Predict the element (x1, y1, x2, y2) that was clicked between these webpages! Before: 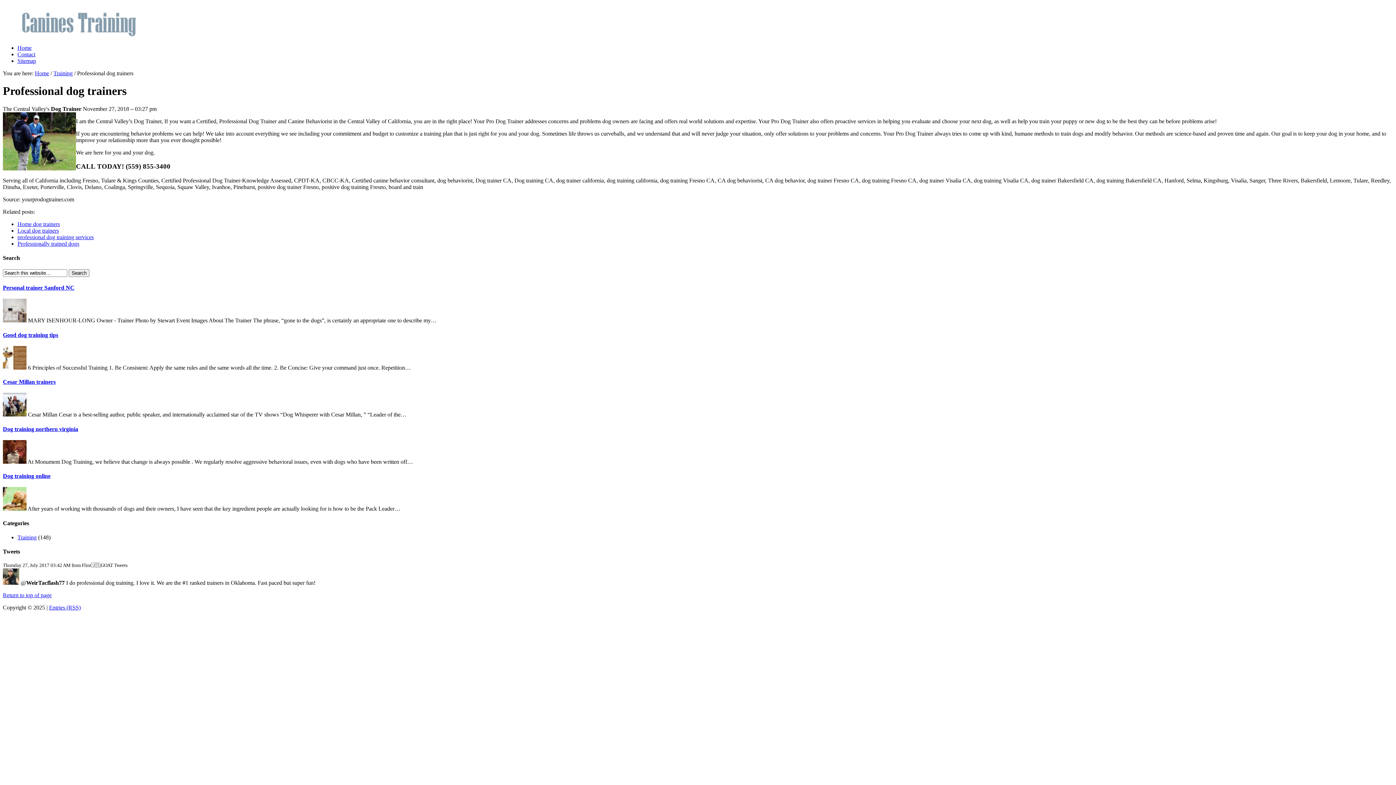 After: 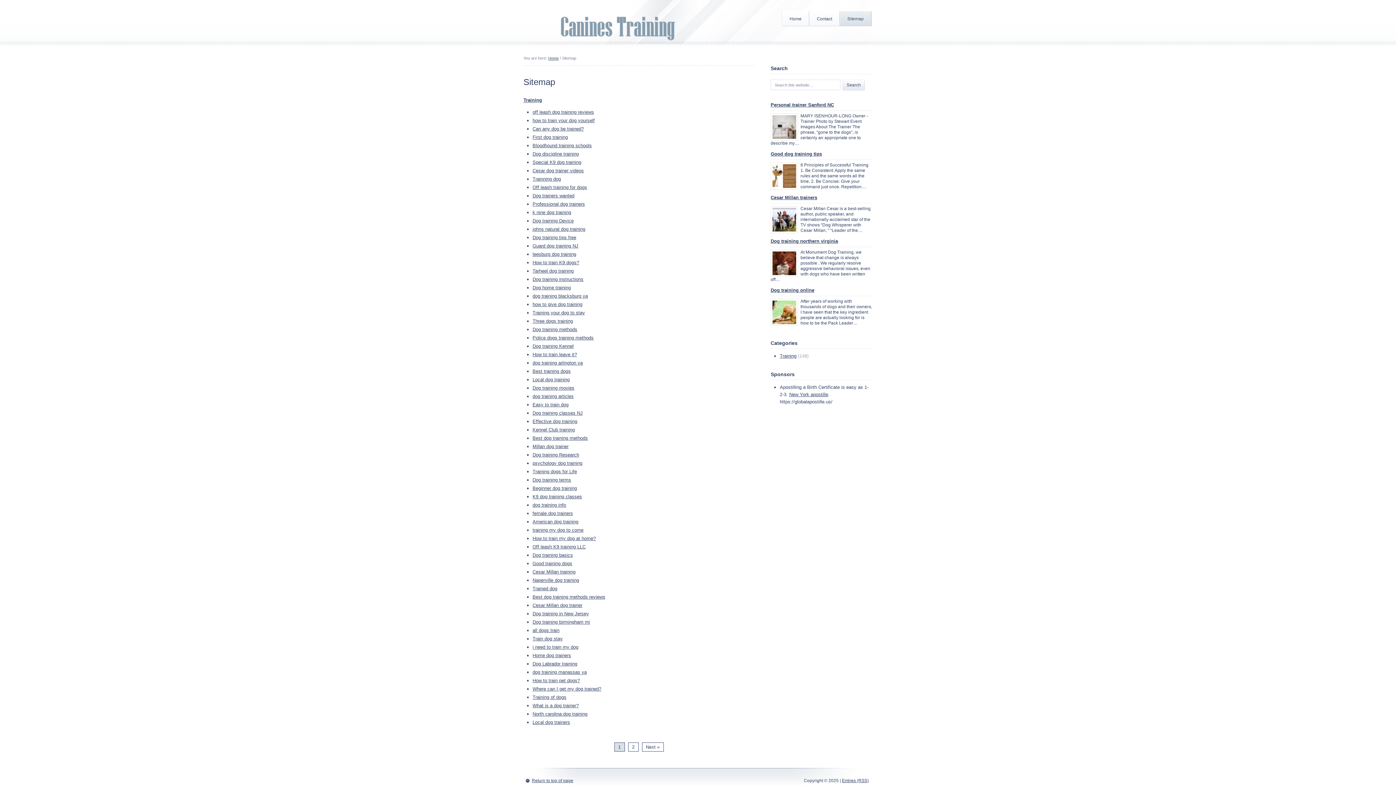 Action: bbox: (17, 57, 36, 63) label: Sitemap